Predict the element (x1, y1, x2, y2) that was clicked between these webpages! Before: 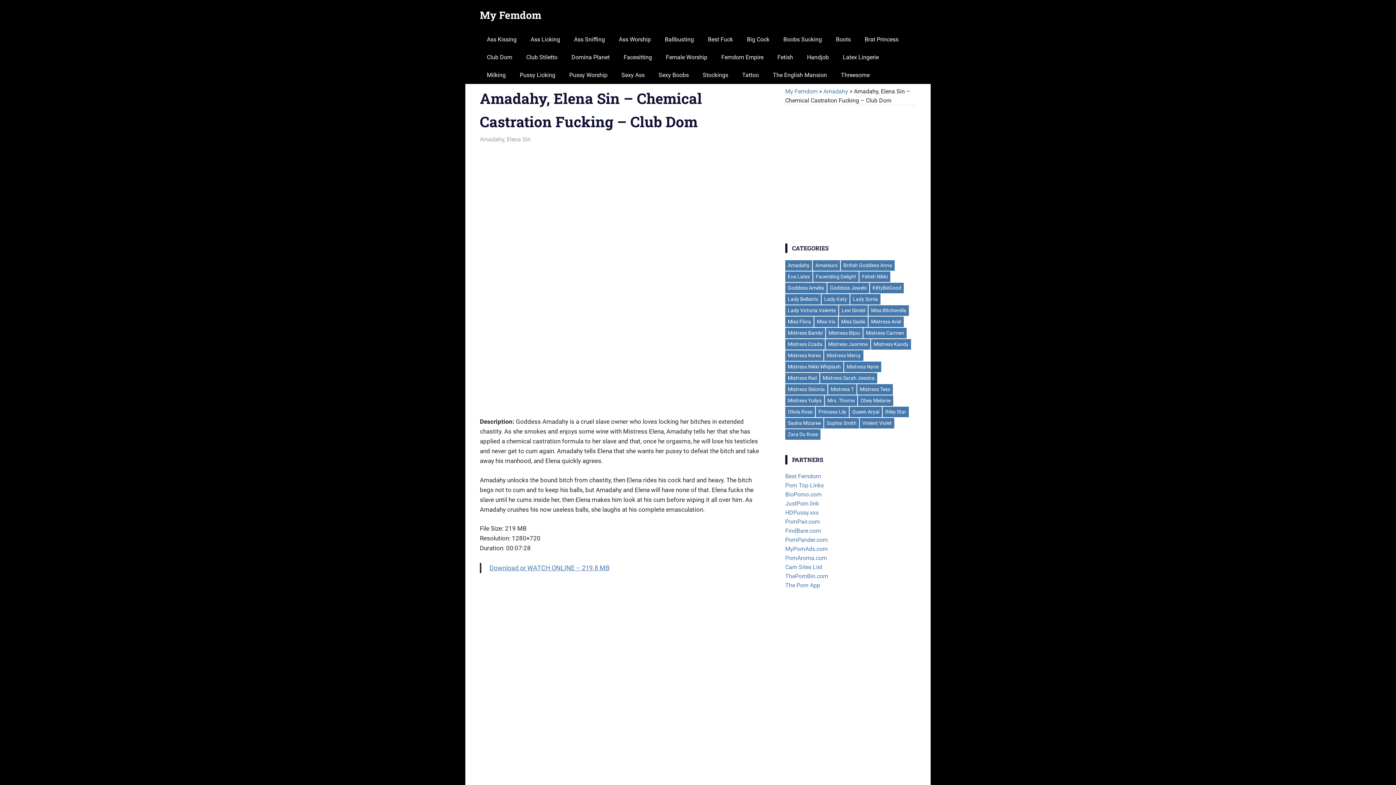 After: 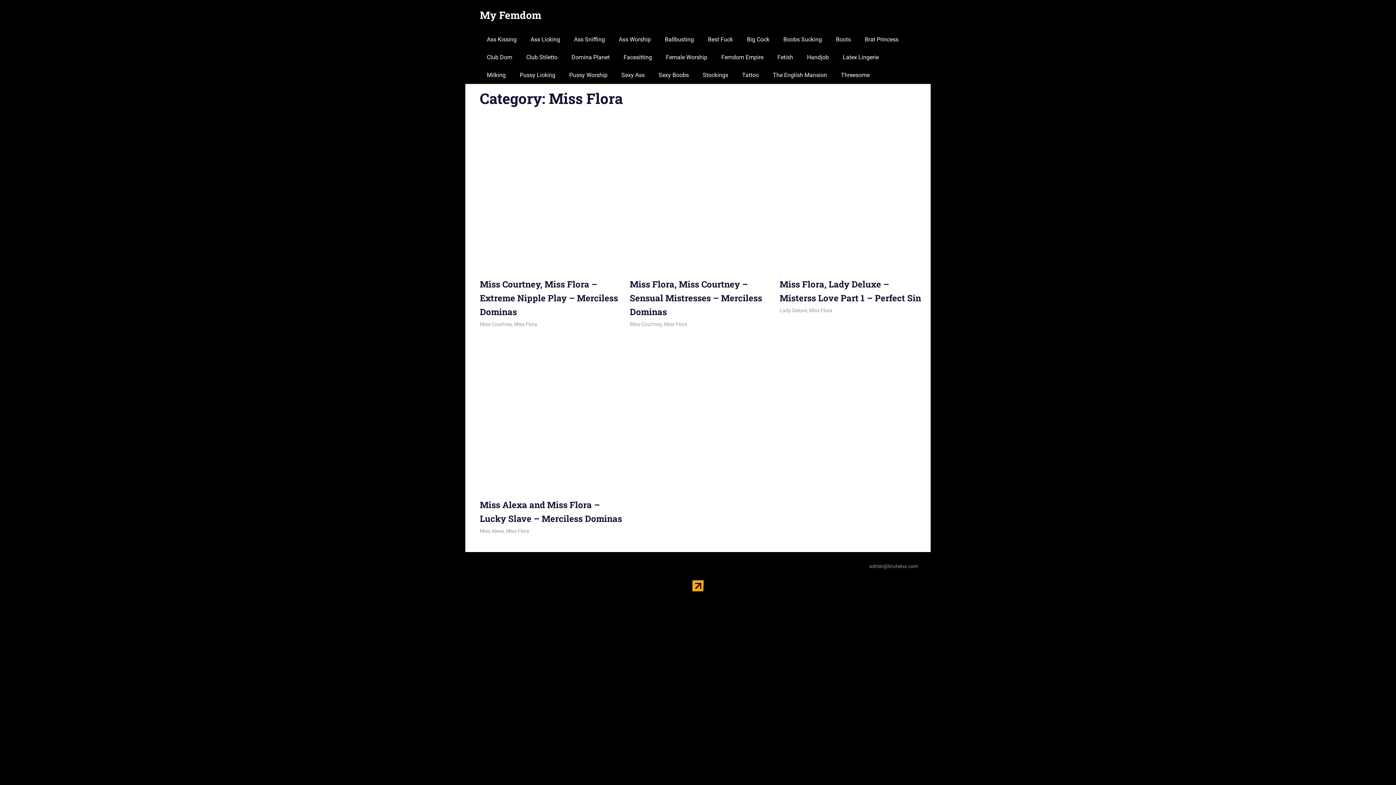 Action: bbox: (785, 316, 813, 327) label: Miss Flora (4 items)